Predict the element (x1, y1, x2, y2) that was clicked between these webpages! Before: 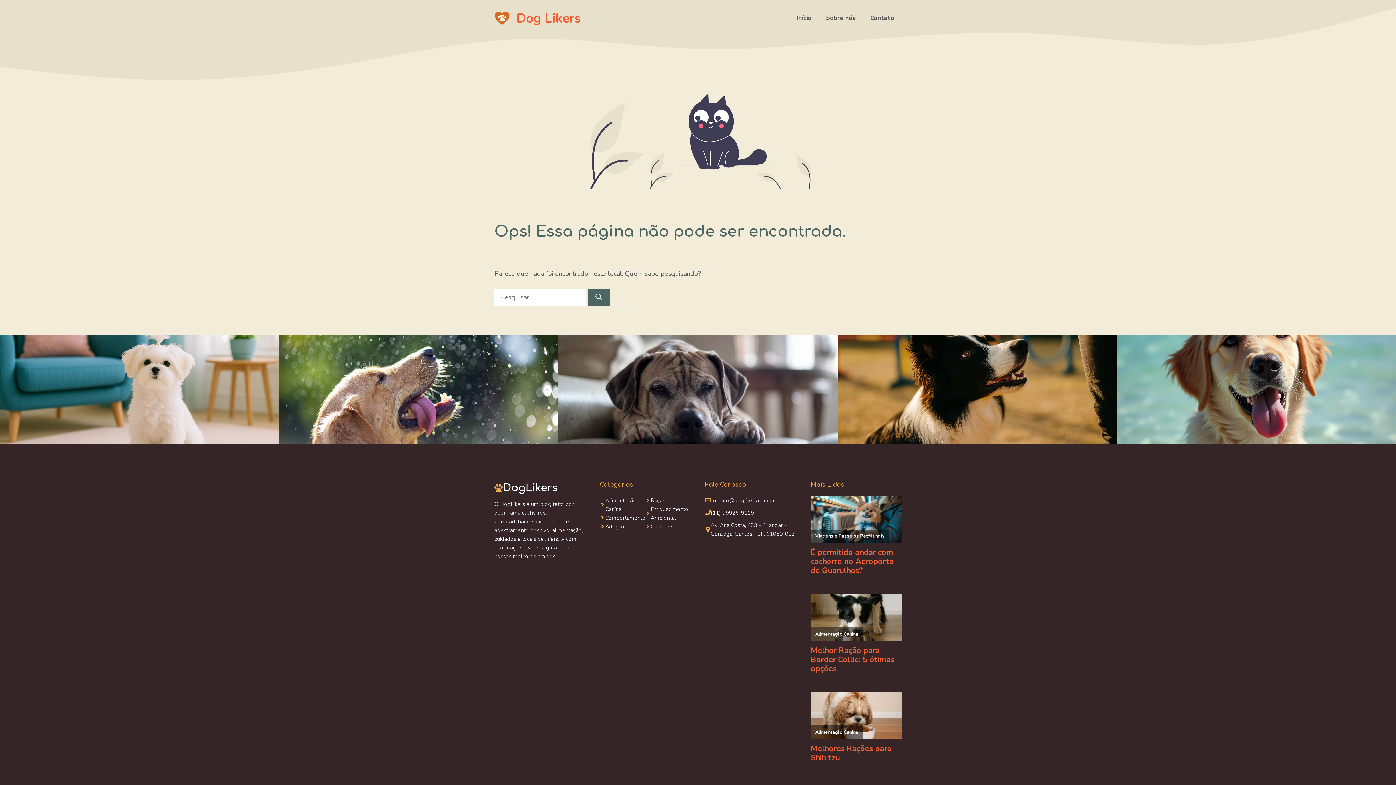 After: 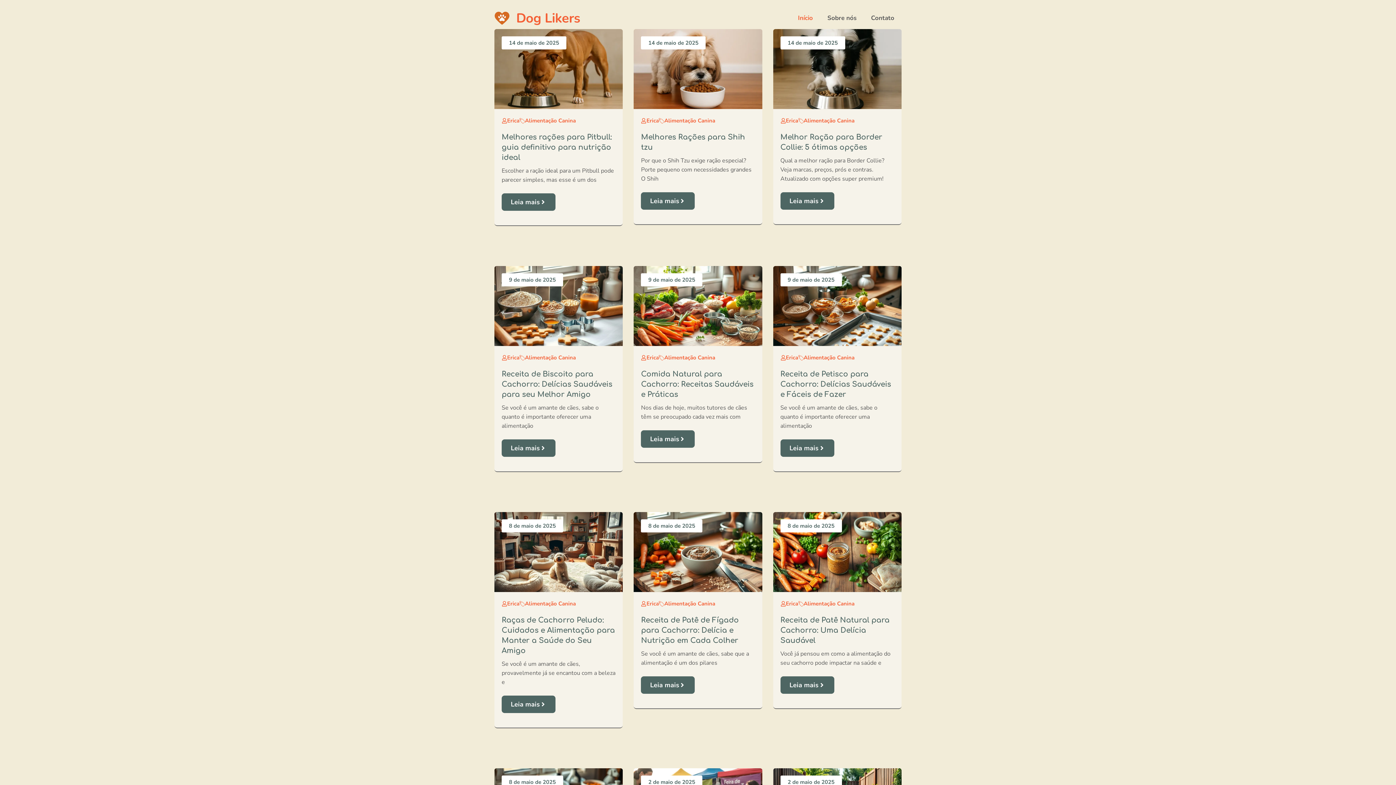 Action: label: Início bbox: (789, 7, 818, 29)